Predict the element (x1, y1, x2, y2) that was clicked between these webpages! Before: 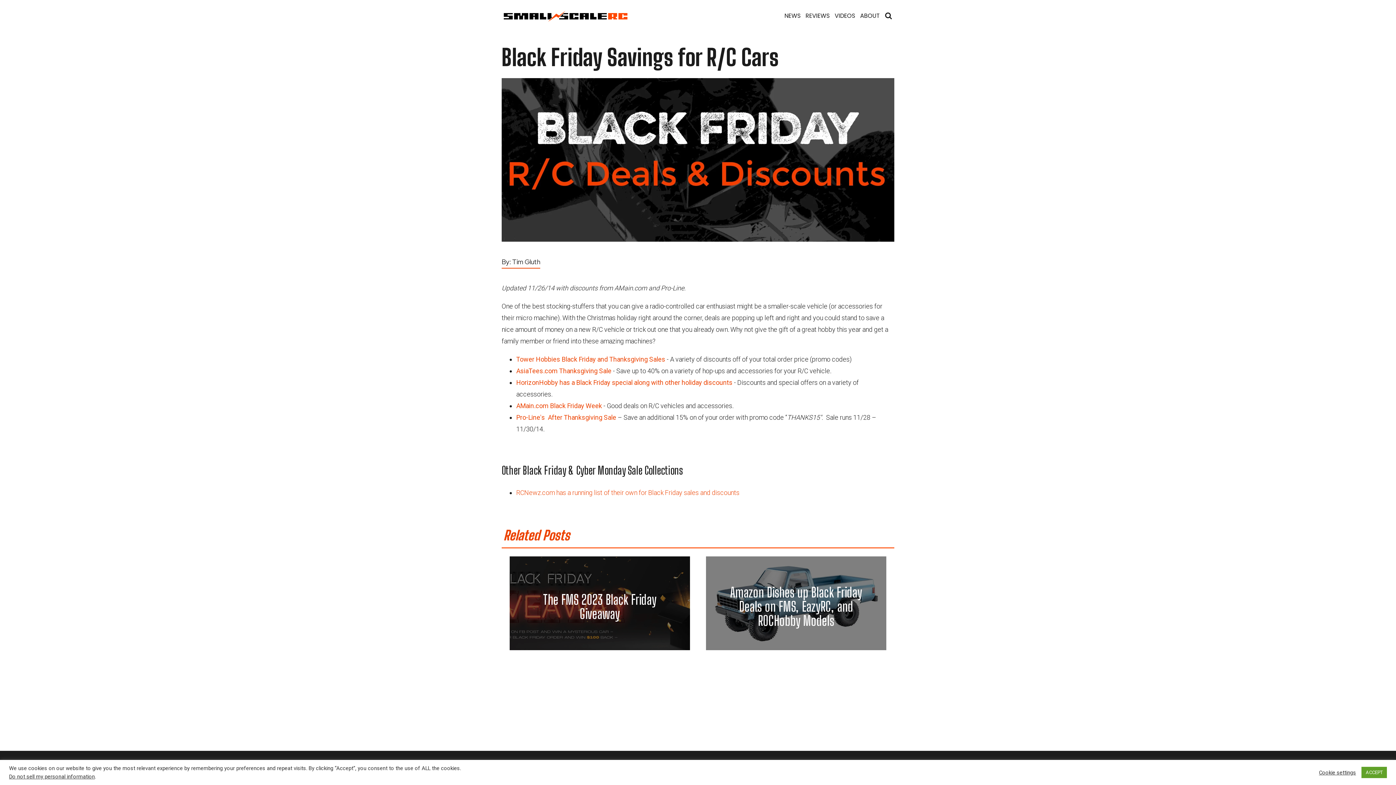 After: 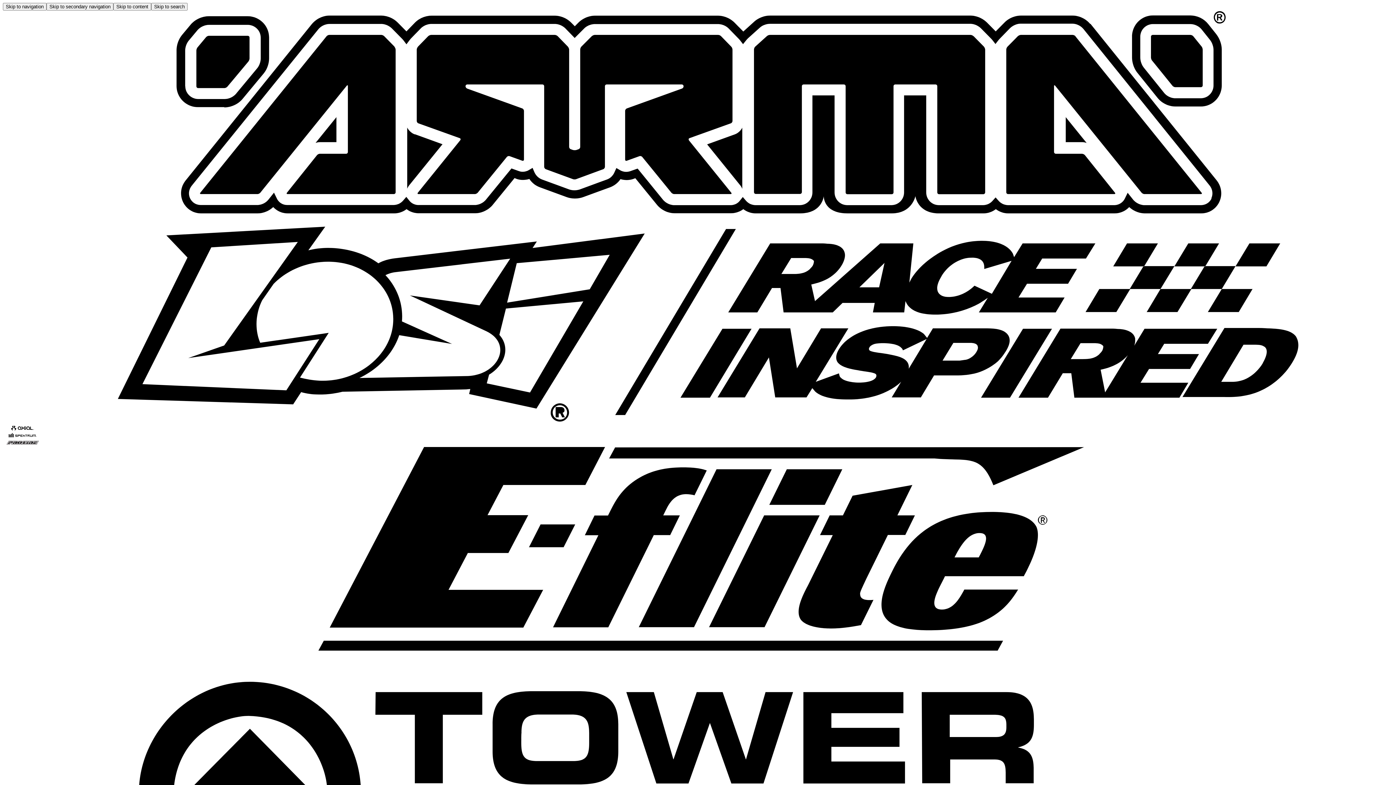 Action: label: HorizonHobby has a Black Friday special along with other holiday discounts bbox: (516, 378, 732, 386)